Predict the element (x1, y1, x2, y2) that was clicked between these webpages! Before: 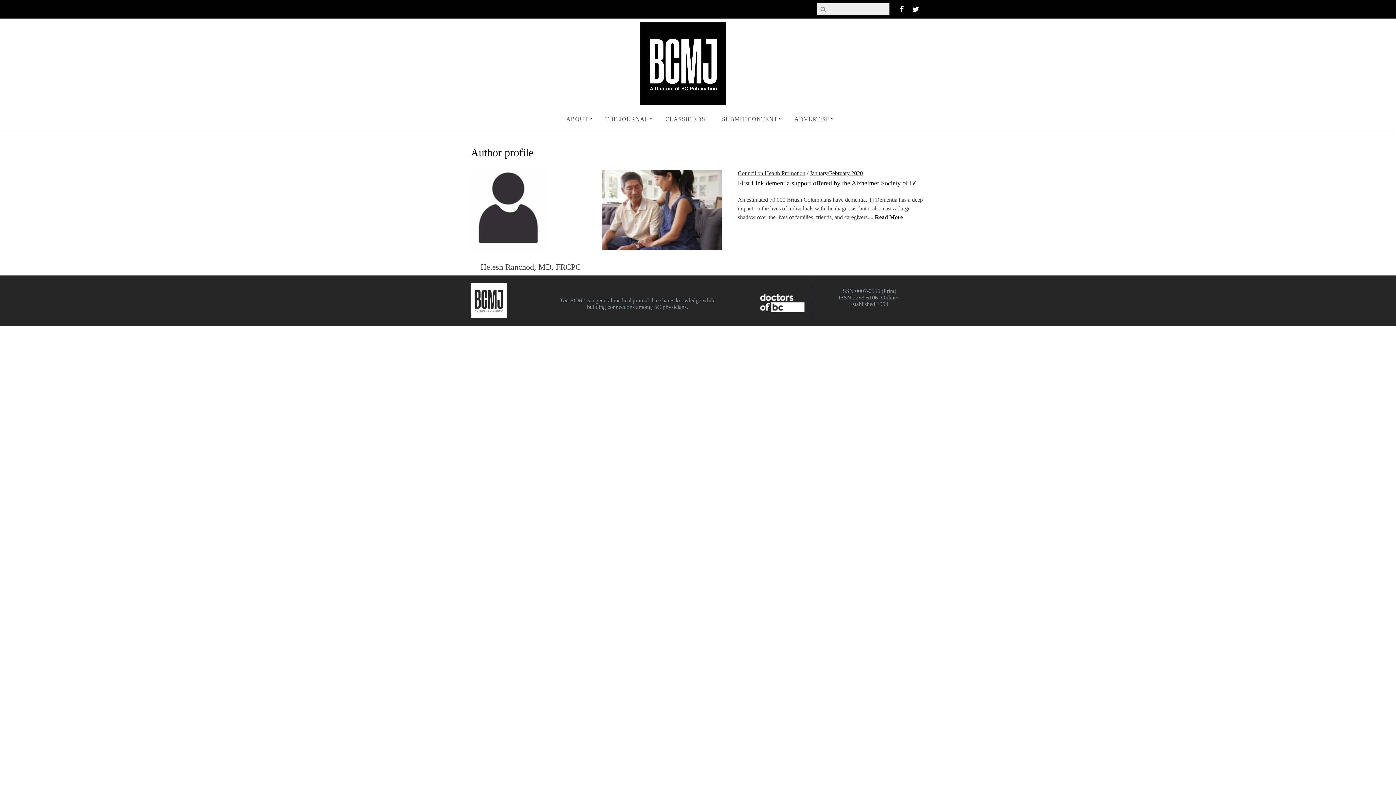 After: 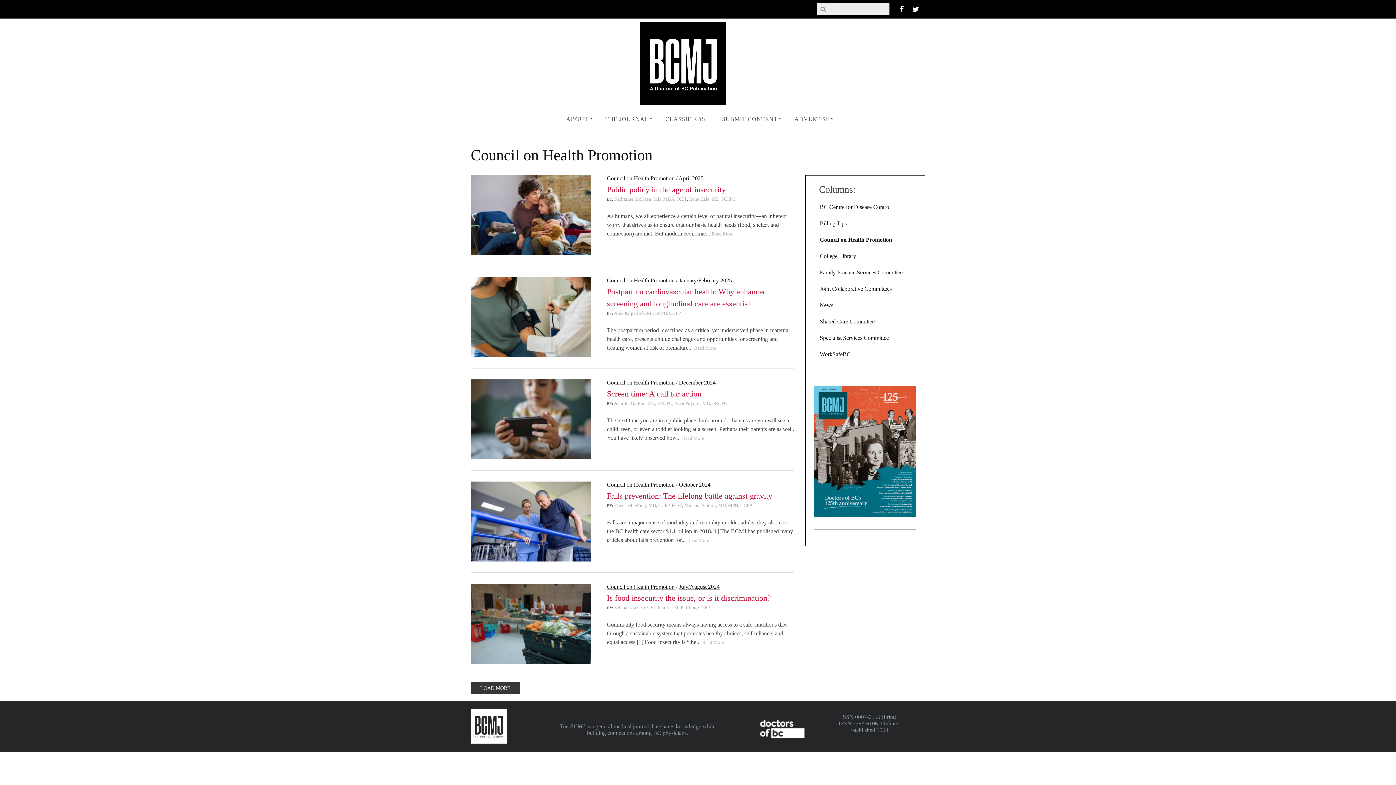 Action: bbox: (738, 170, 805, 176) label: Council on Health Promotion